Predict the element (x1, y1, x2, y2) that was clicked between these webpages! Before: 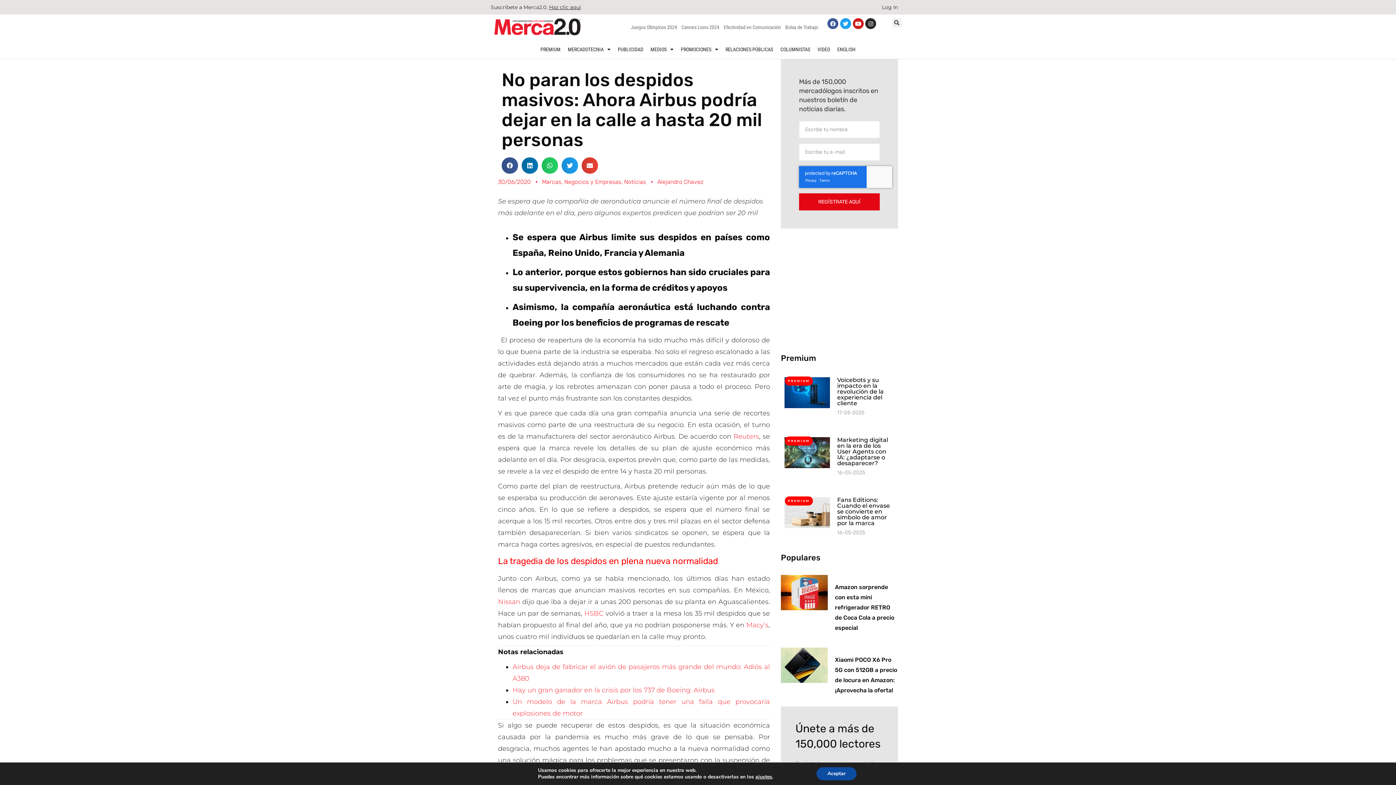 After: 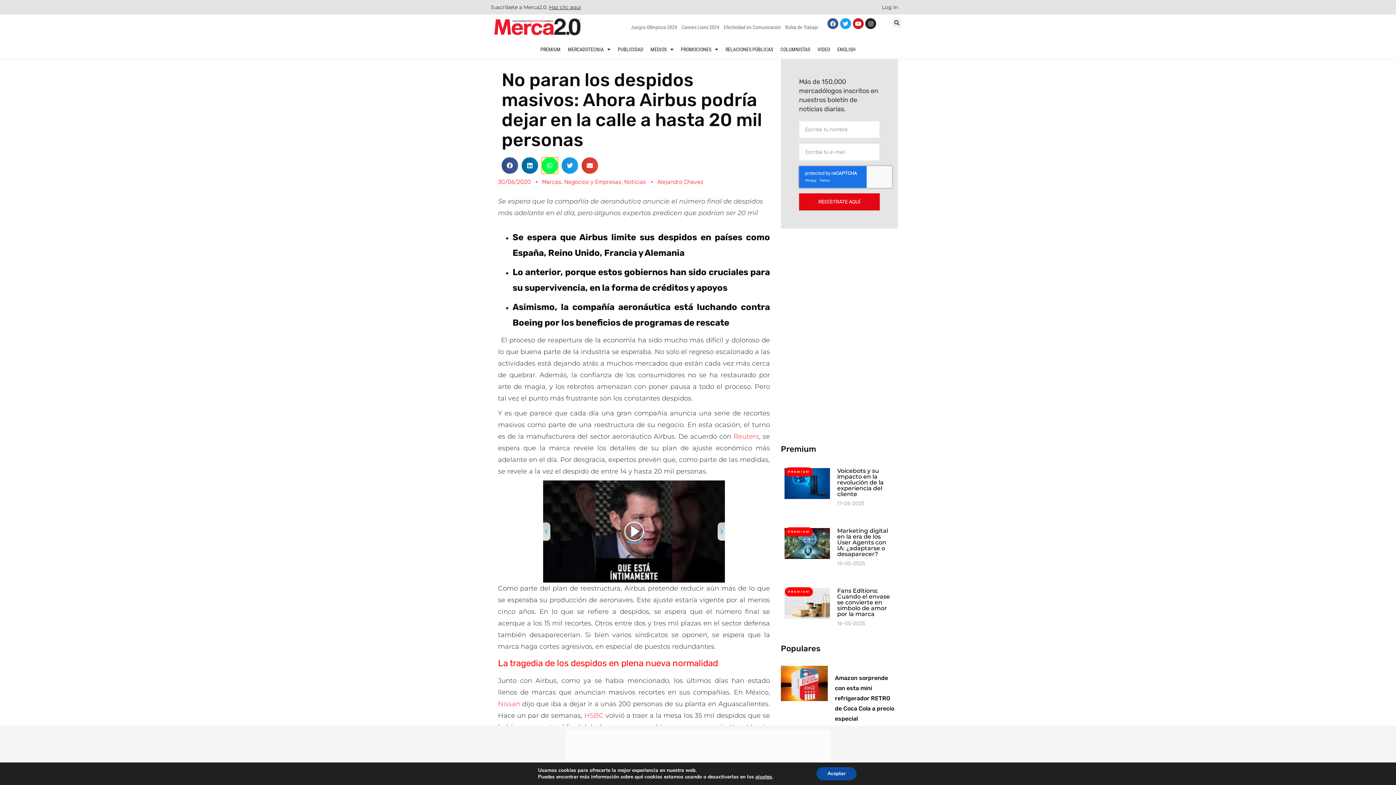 Action: label: Compartir en whatsapp bbox: (541, 157, 558, 173)